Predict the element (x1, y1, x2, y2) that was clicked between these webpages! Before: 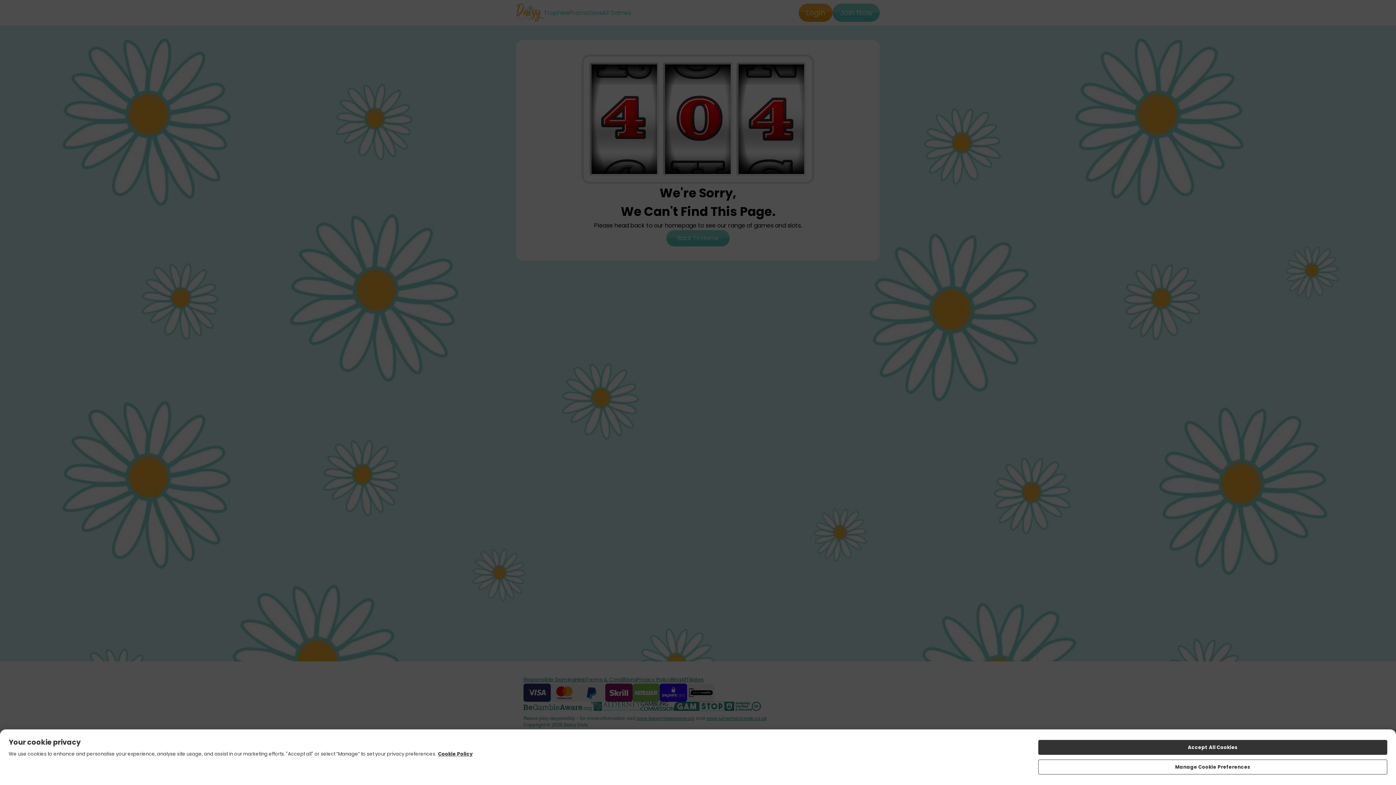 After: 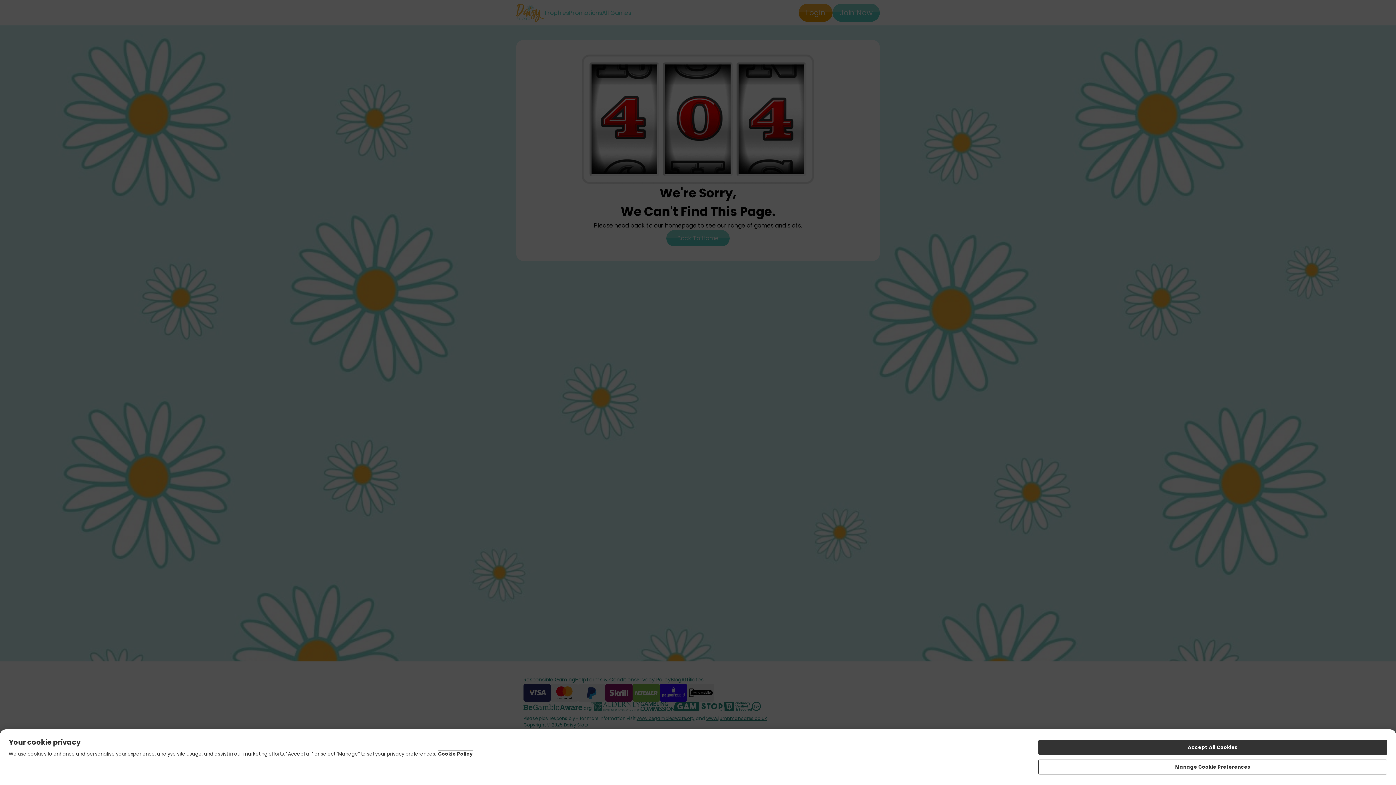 Action: label: More information about your privacy, opens in a new tab bbox: (438, 750, 472, 757)